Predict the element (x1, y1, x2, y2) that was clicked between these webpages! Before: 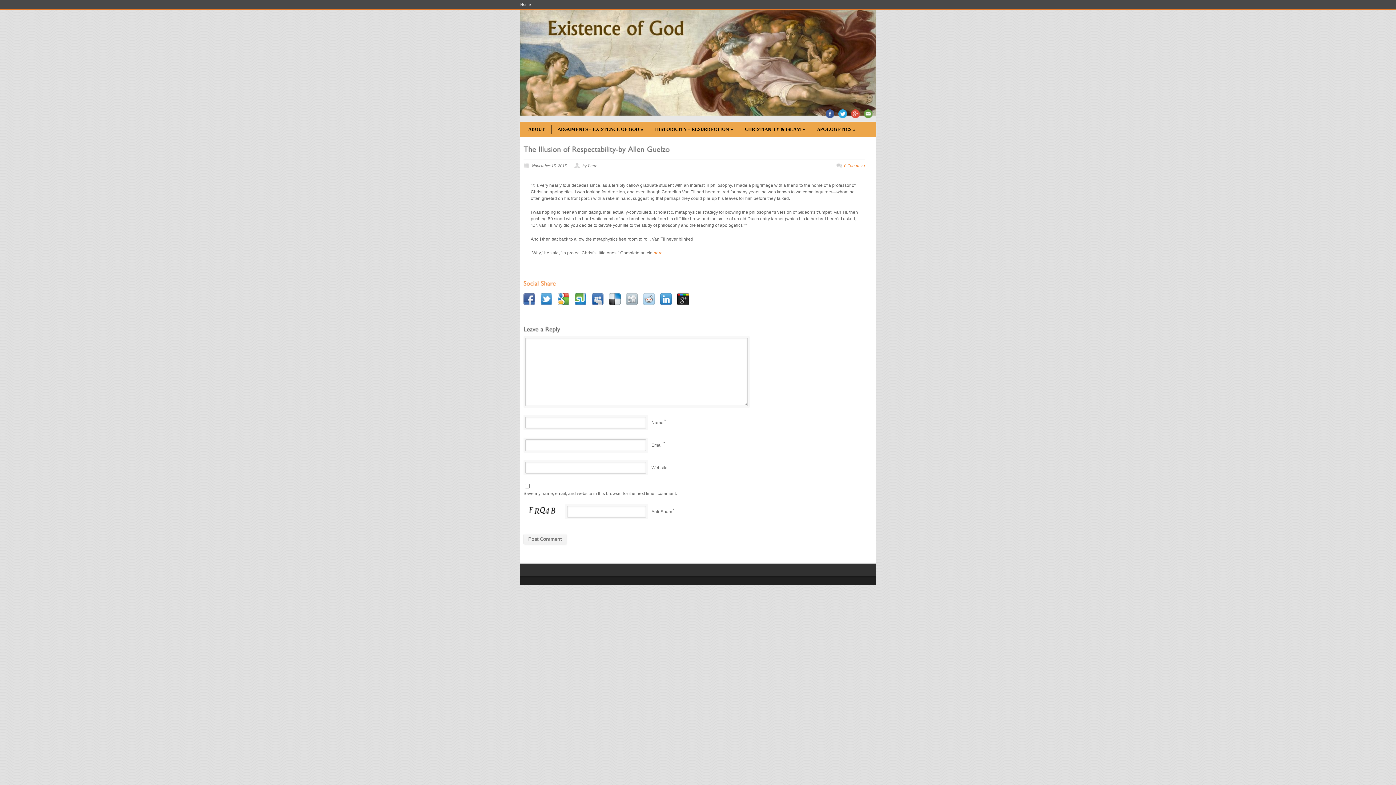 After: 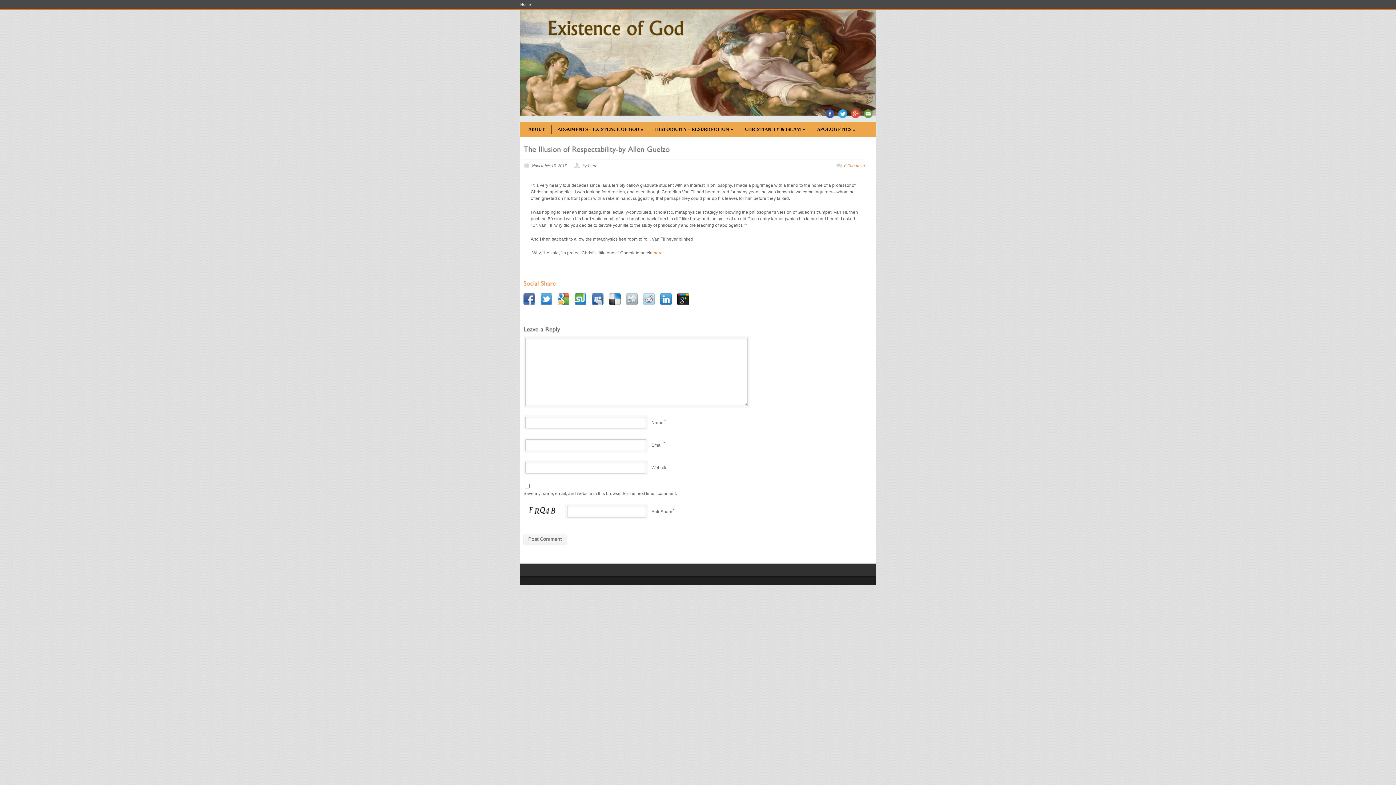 Action: bbox: (643, 293, 654, 304)